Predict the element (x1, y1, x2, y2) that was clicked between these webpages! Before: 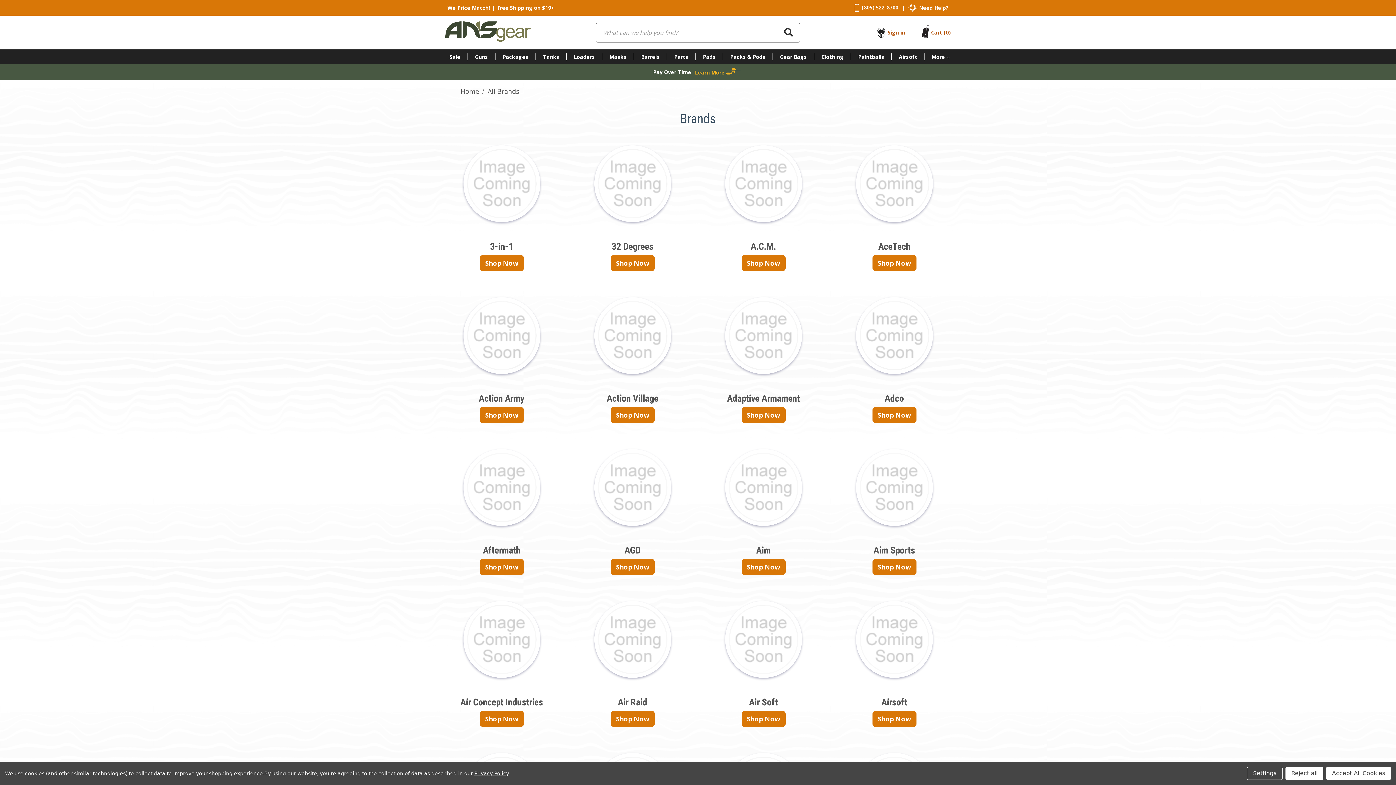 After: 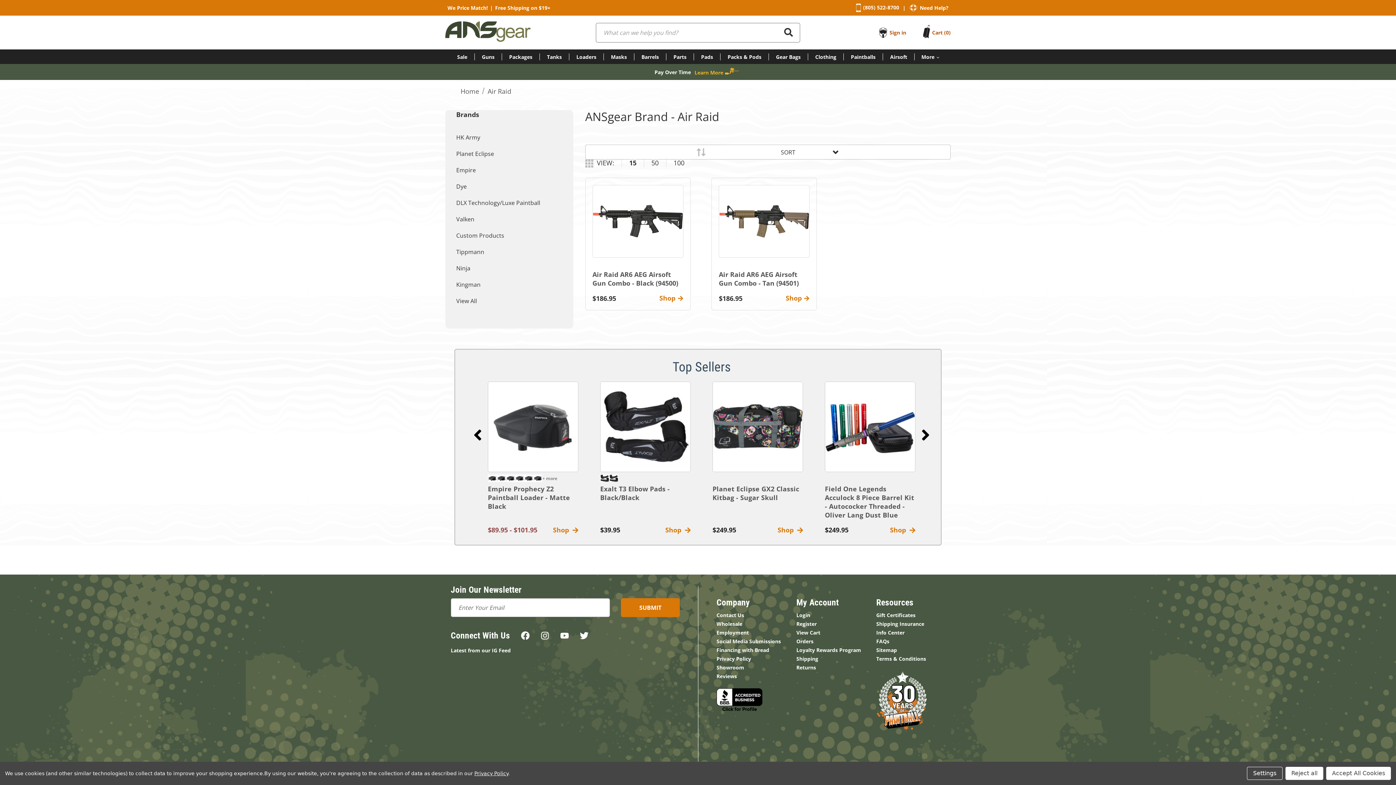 Action: bbox: (610, 711, 654, 727) label: Shop Now